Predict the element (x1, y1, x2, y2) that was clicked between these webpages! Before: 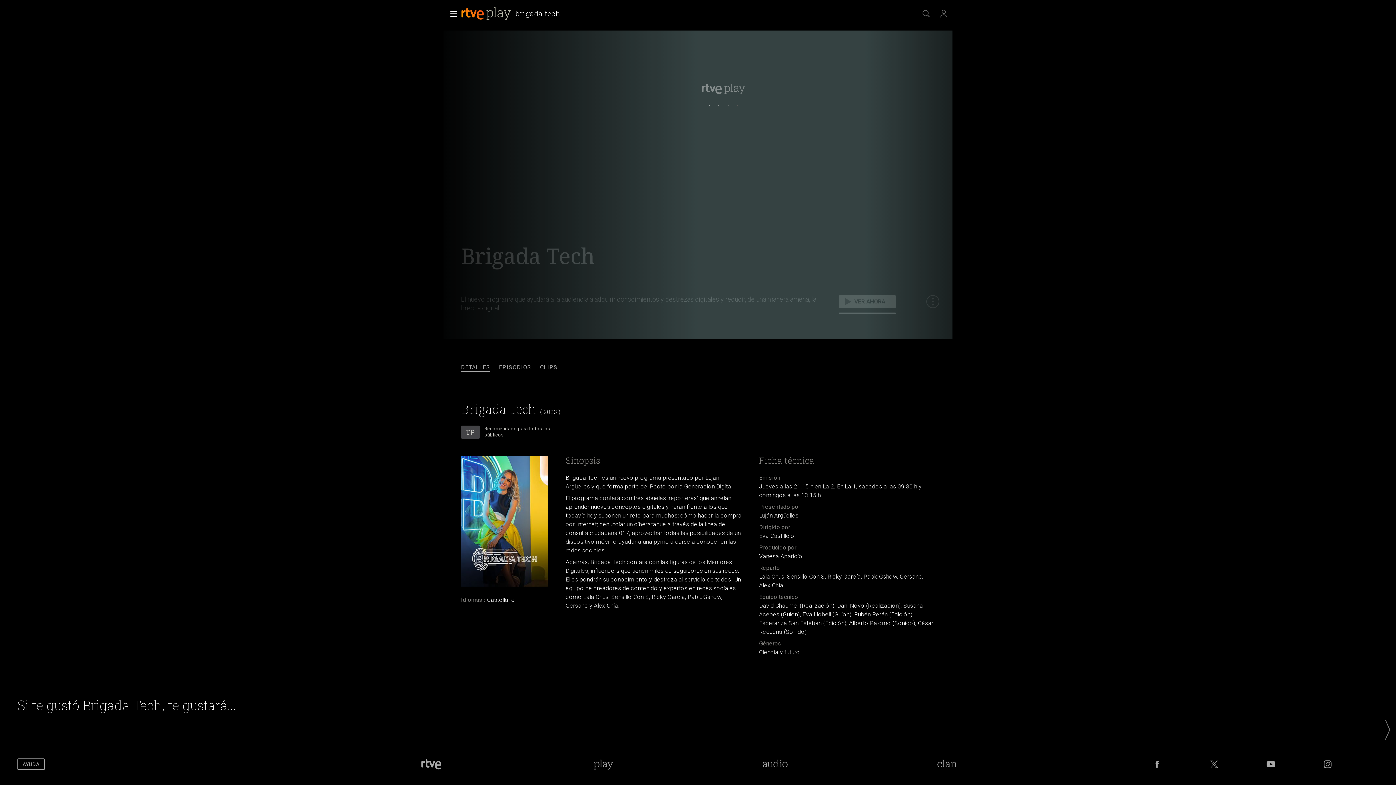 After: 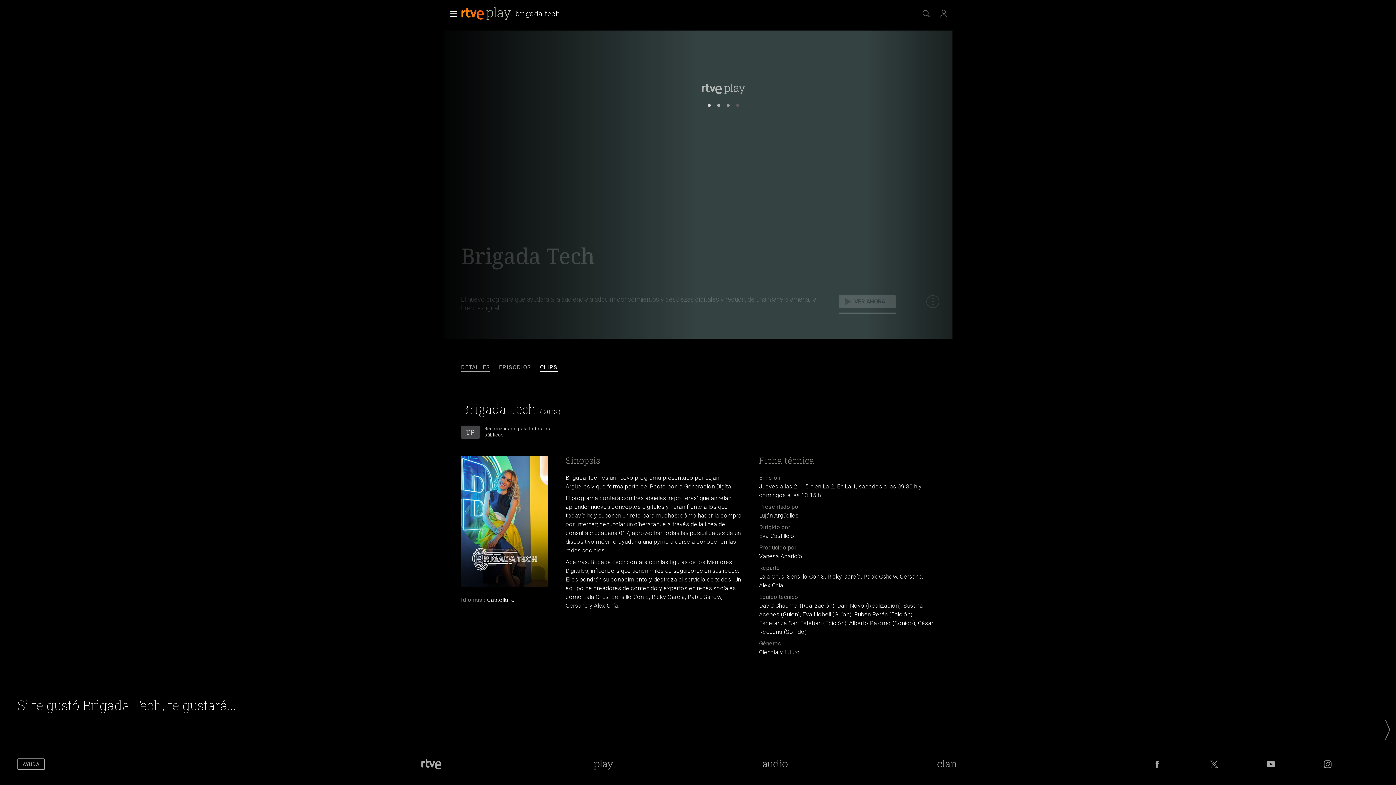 Action: bbox: (540, 363, 557, 371) label: CLIPS